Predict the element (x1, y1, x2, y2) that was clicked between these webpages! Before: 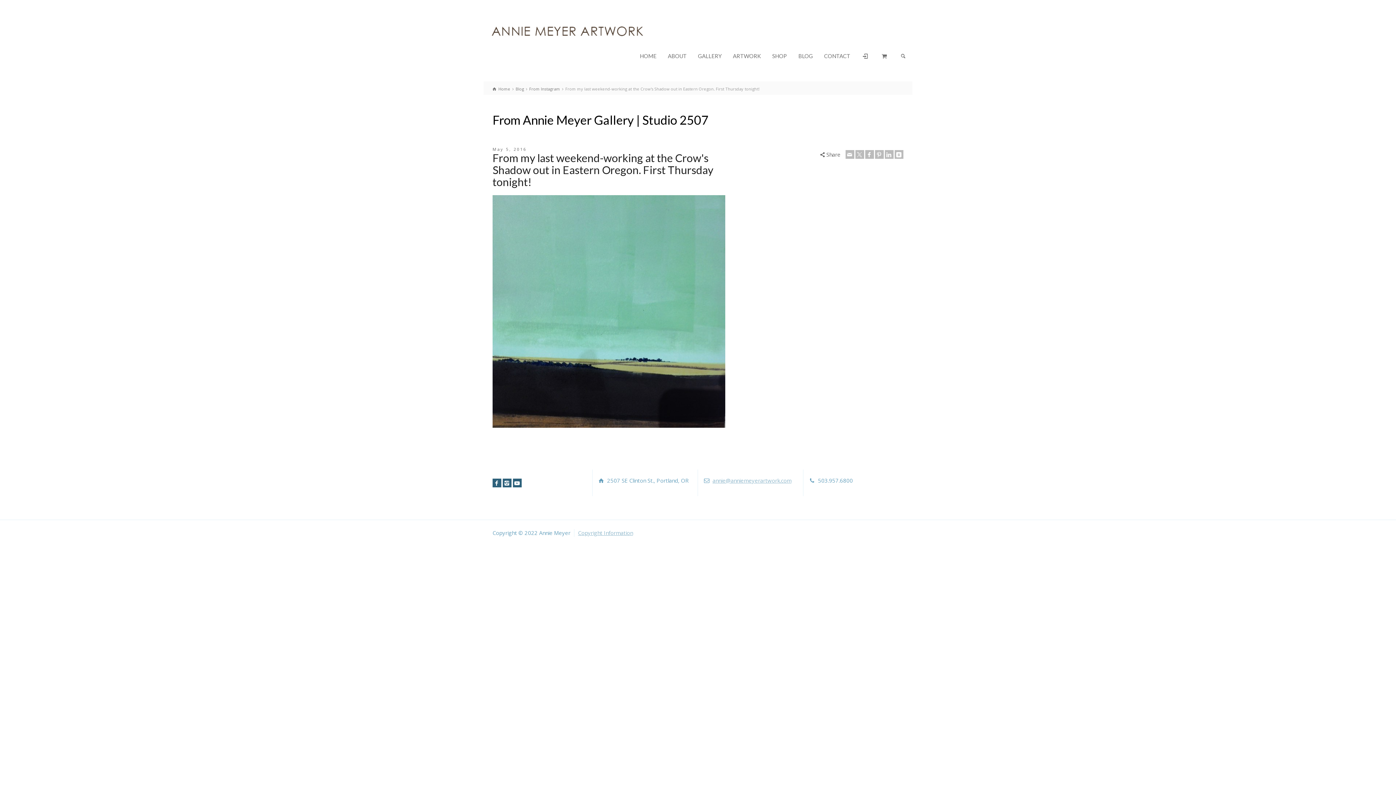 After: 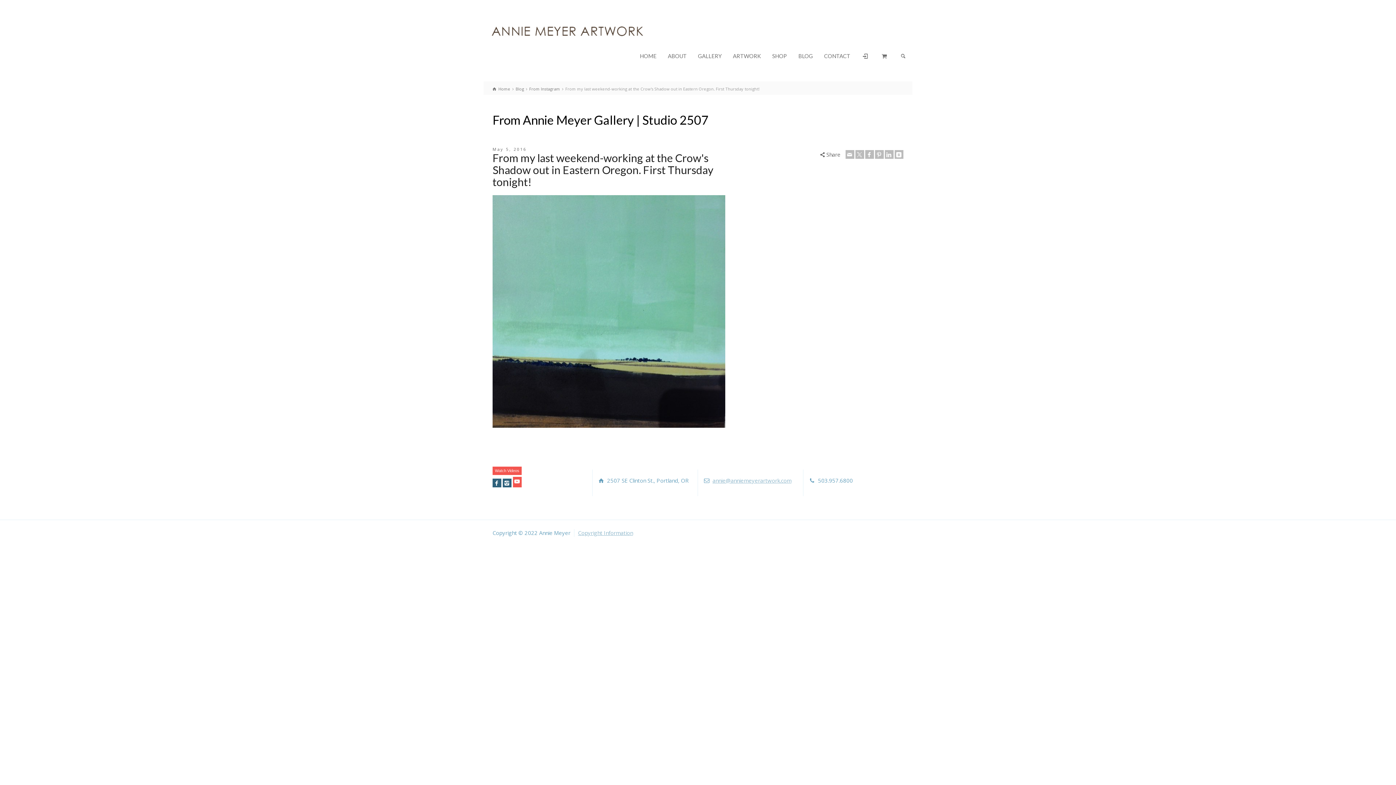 Action: bbox: (513, 478, 521, 487) label: Watch Videos